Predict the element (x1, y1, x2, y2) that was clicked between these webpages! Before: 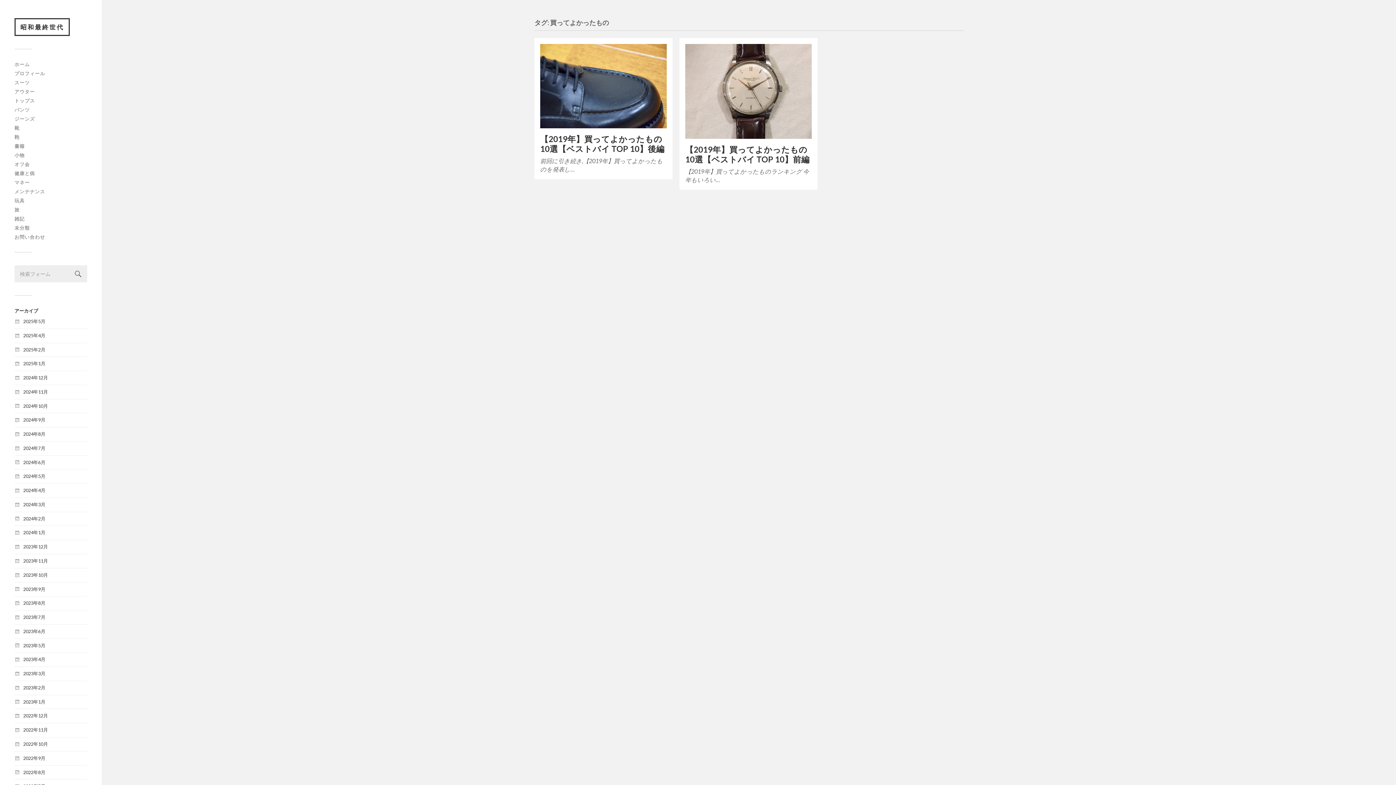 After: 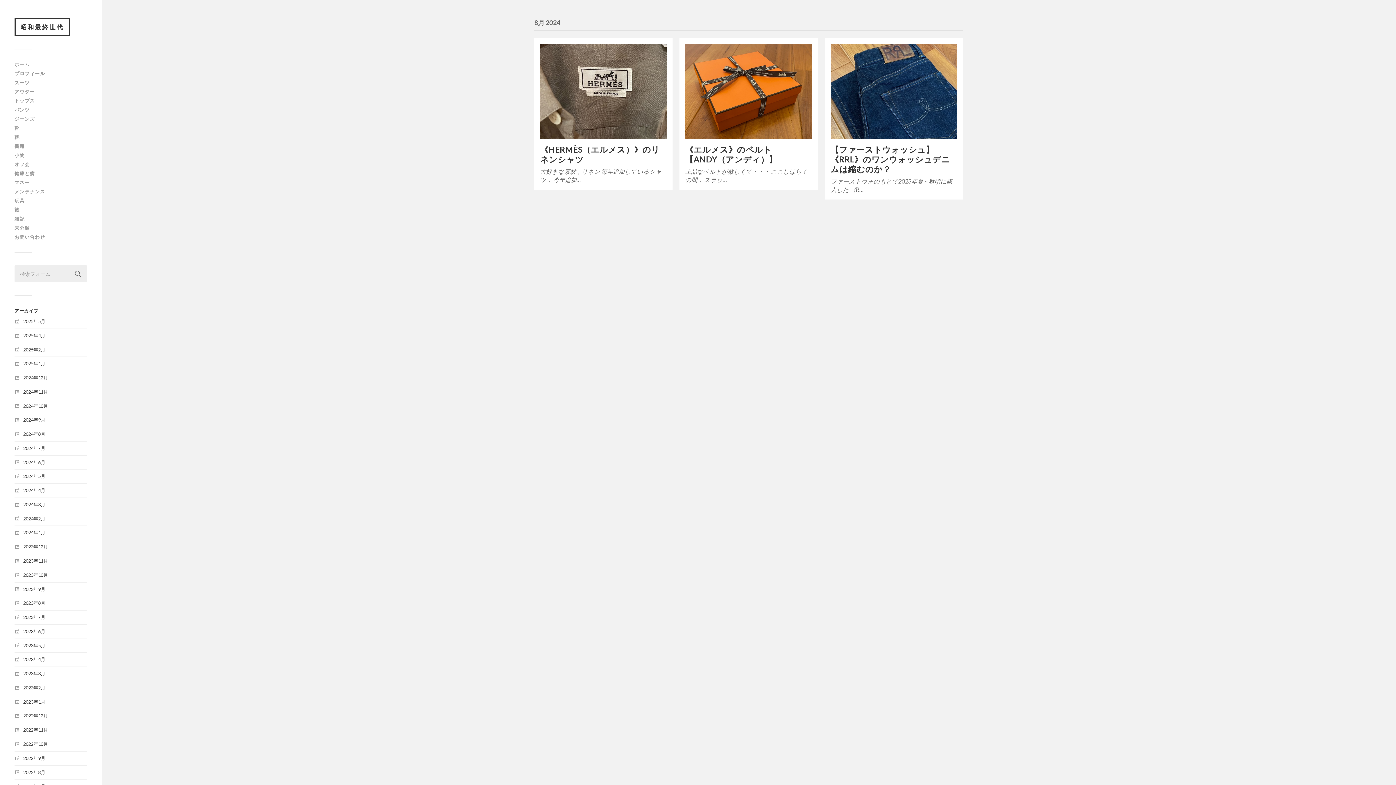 Action: label: 2024年8月 bbox: (23, 431, 45, 437)